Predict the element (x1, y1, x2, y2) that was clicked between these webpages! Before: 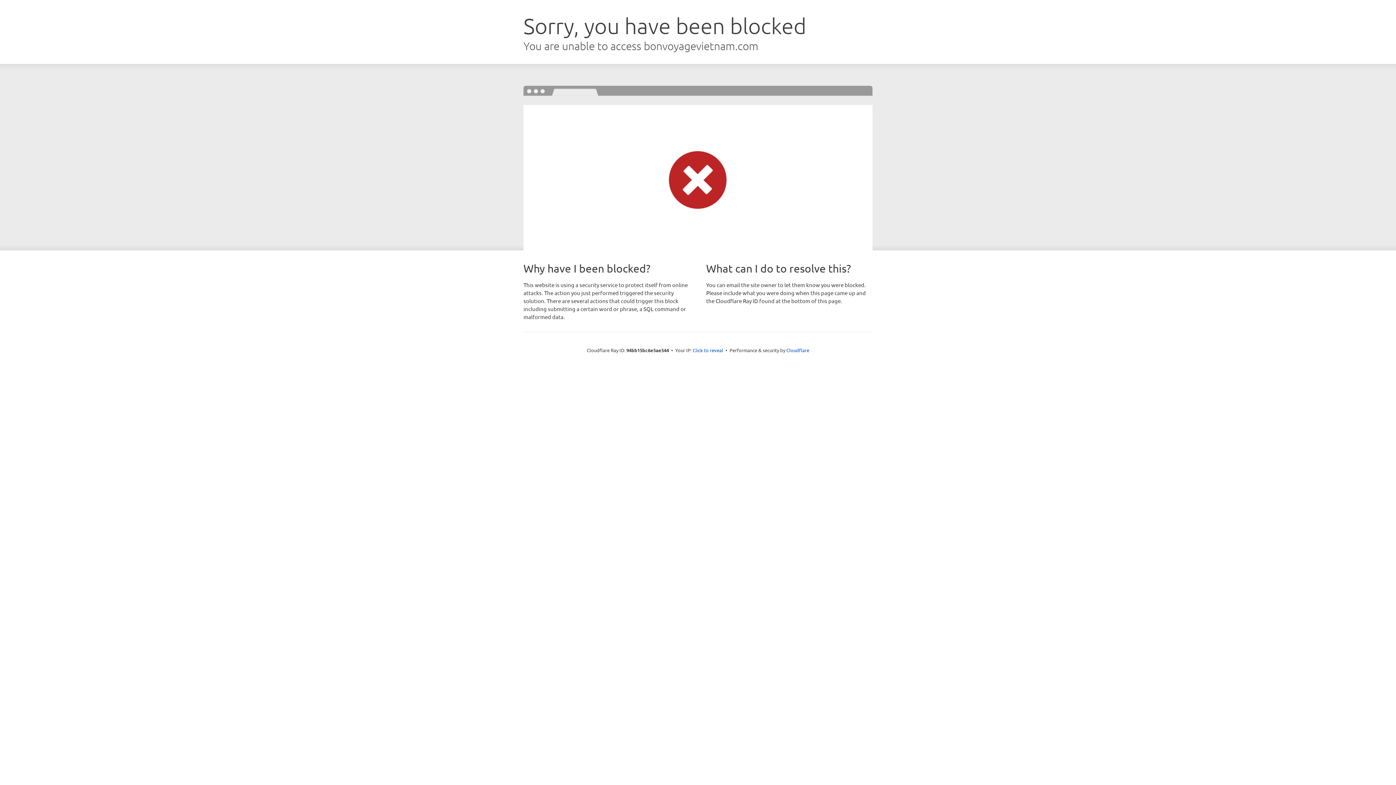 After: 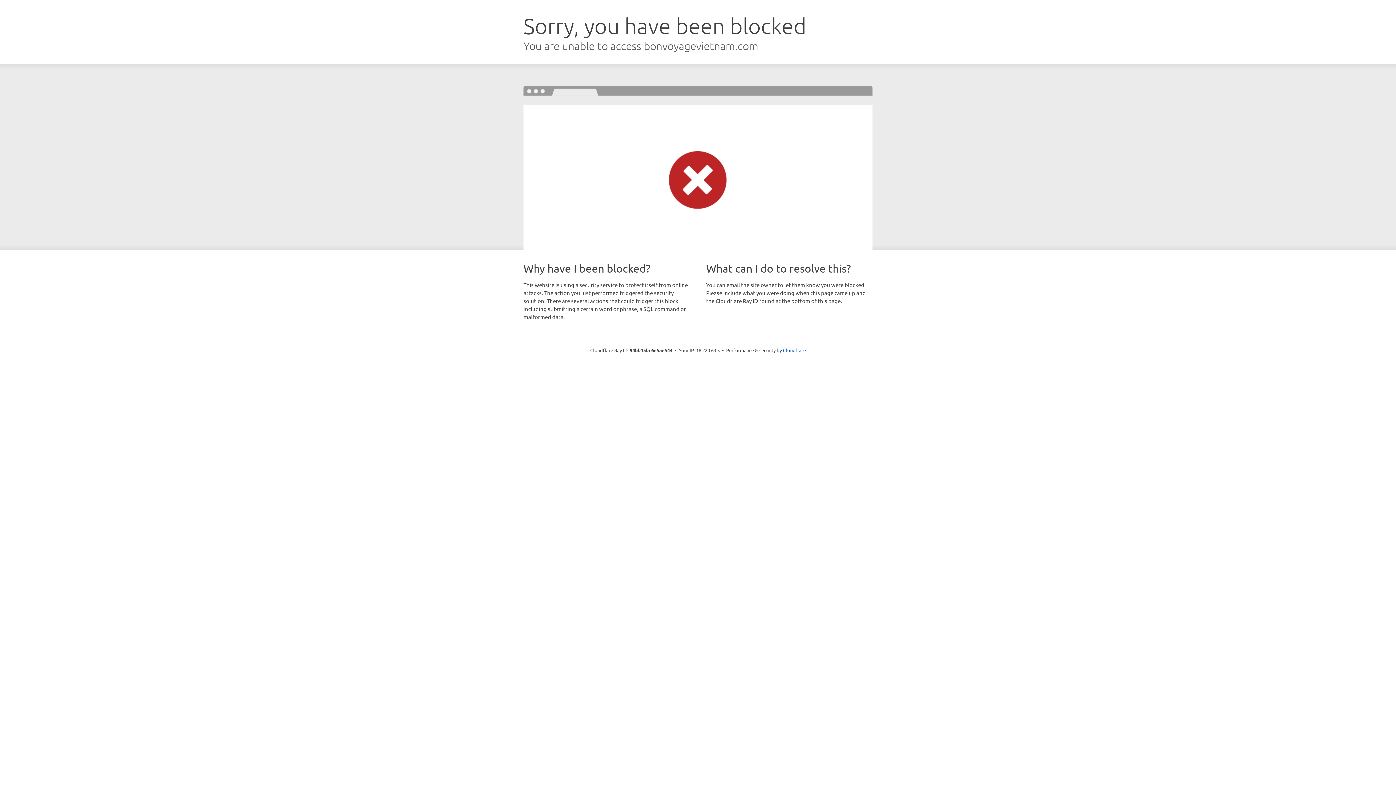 Action: bbox: (692, 346, 723, 353) label: Click to reveal